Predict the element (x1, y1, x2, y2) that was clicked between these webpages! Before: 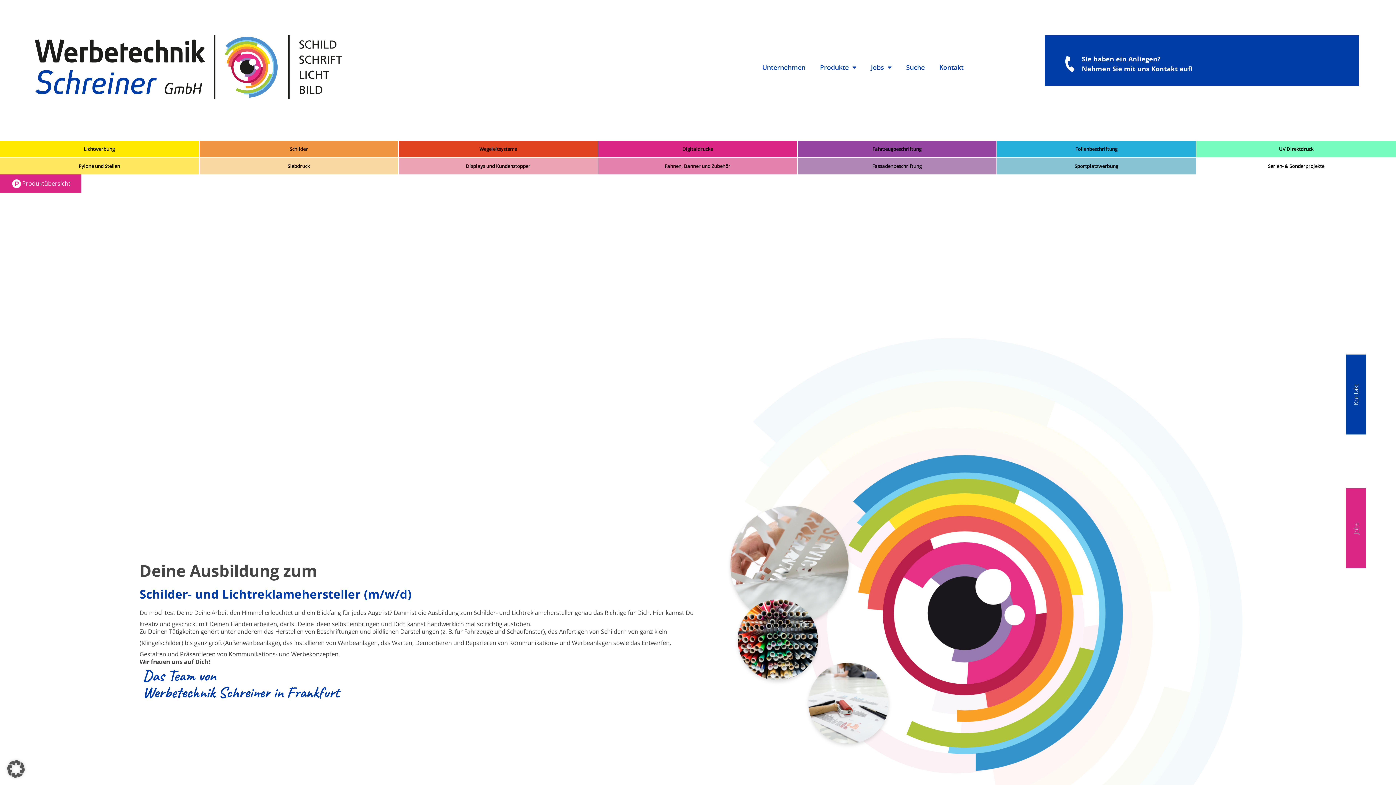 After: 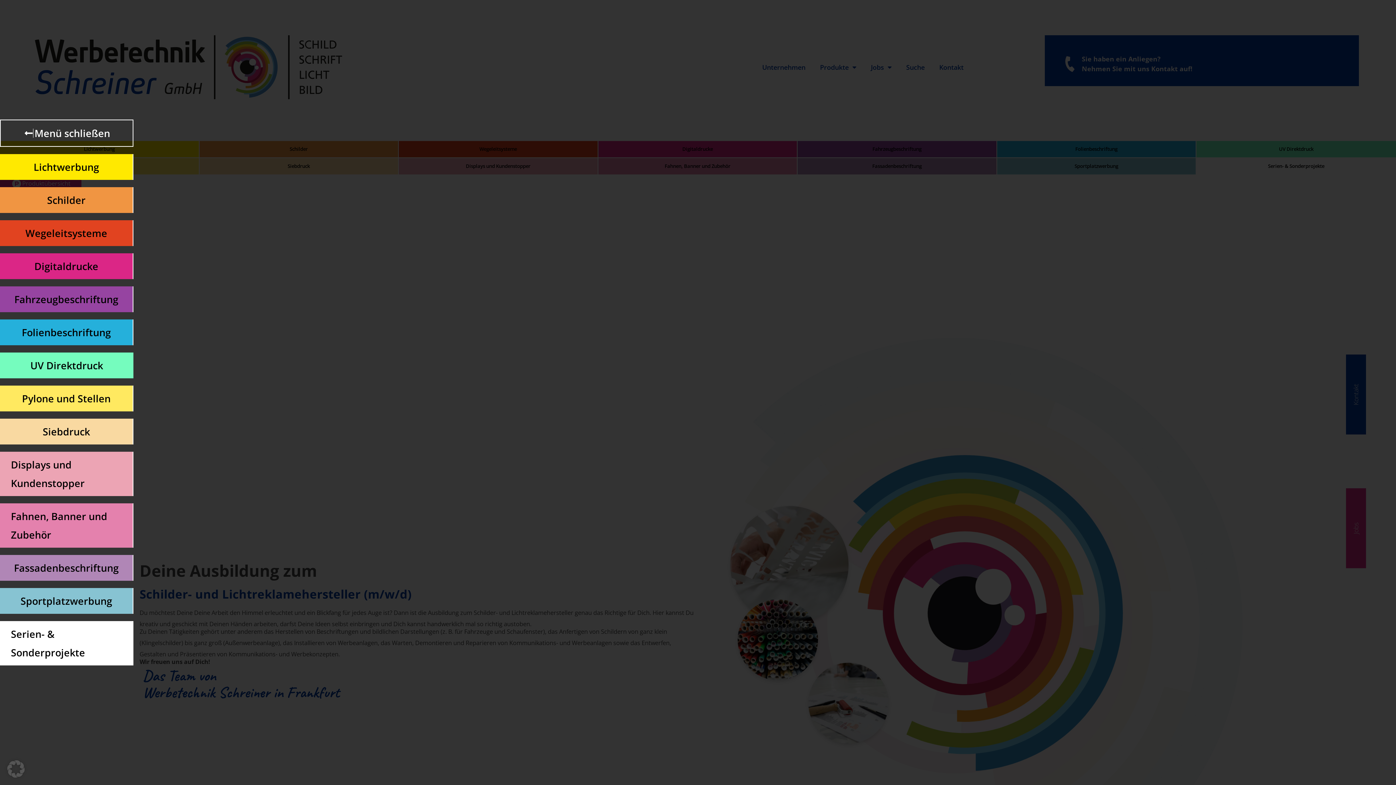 Action: label: Produktübersicht
Produktübersicht bbox: (0, 174, 81, 193)